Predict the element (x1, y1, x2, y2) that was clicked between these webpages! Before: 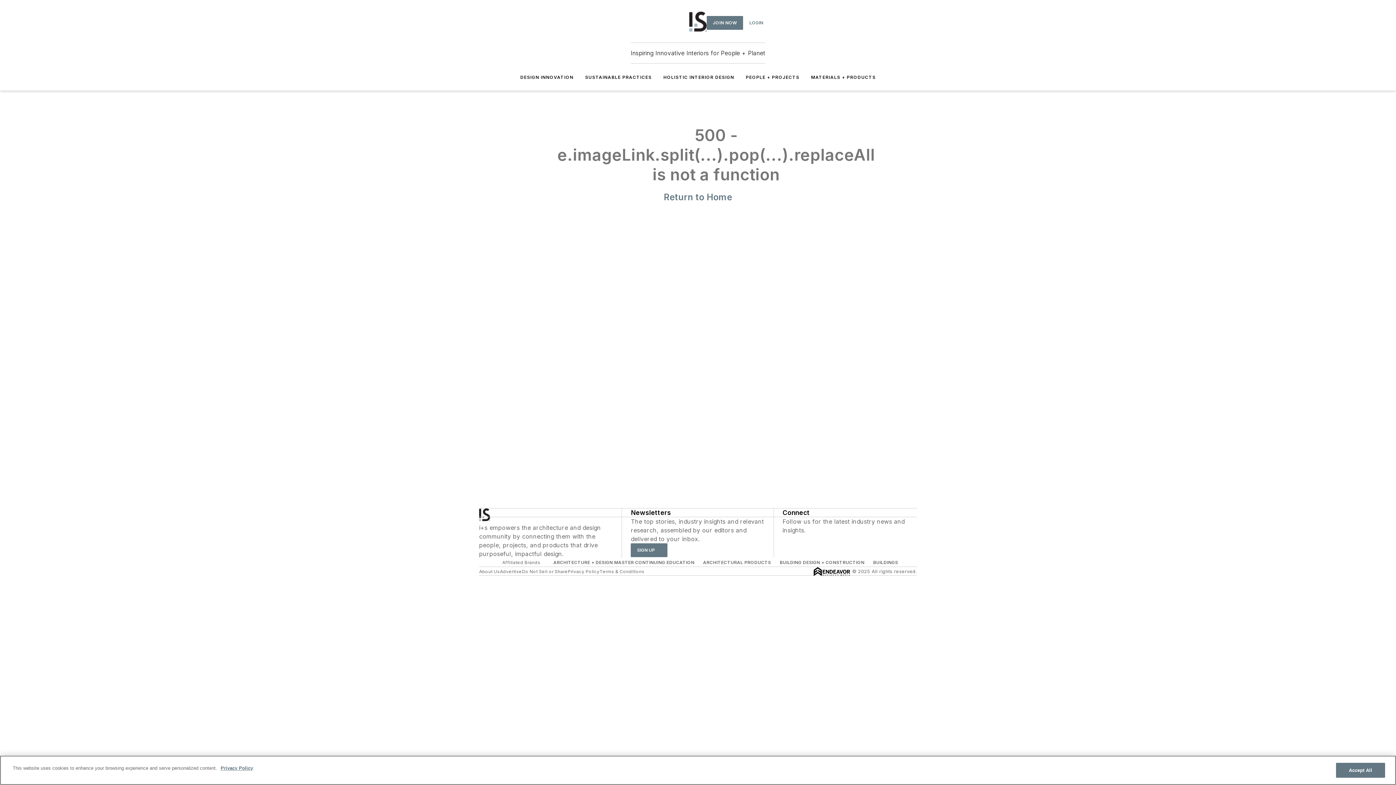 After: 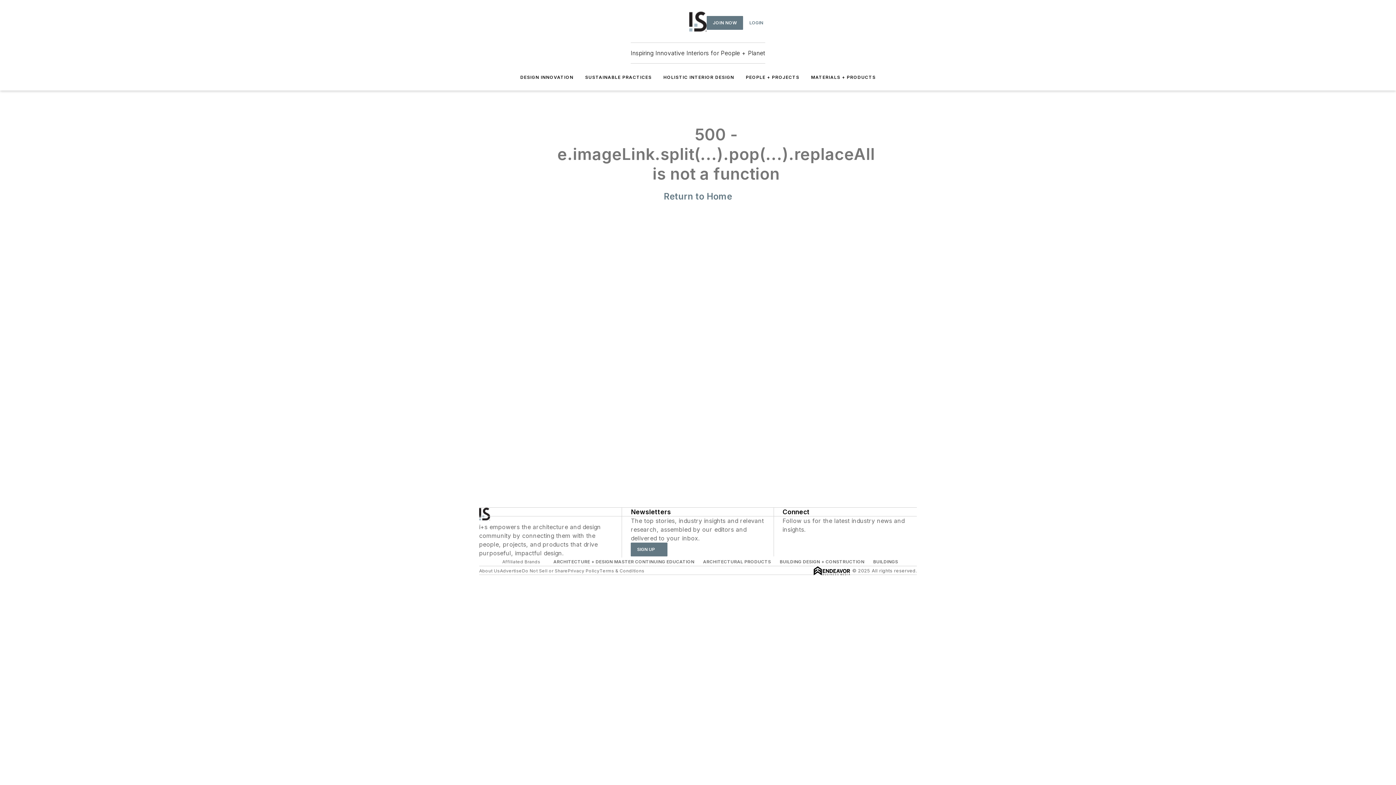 Action: label: HOLISTIC INTERIOR DESIGN bbox: (663, 74, 734, 80)